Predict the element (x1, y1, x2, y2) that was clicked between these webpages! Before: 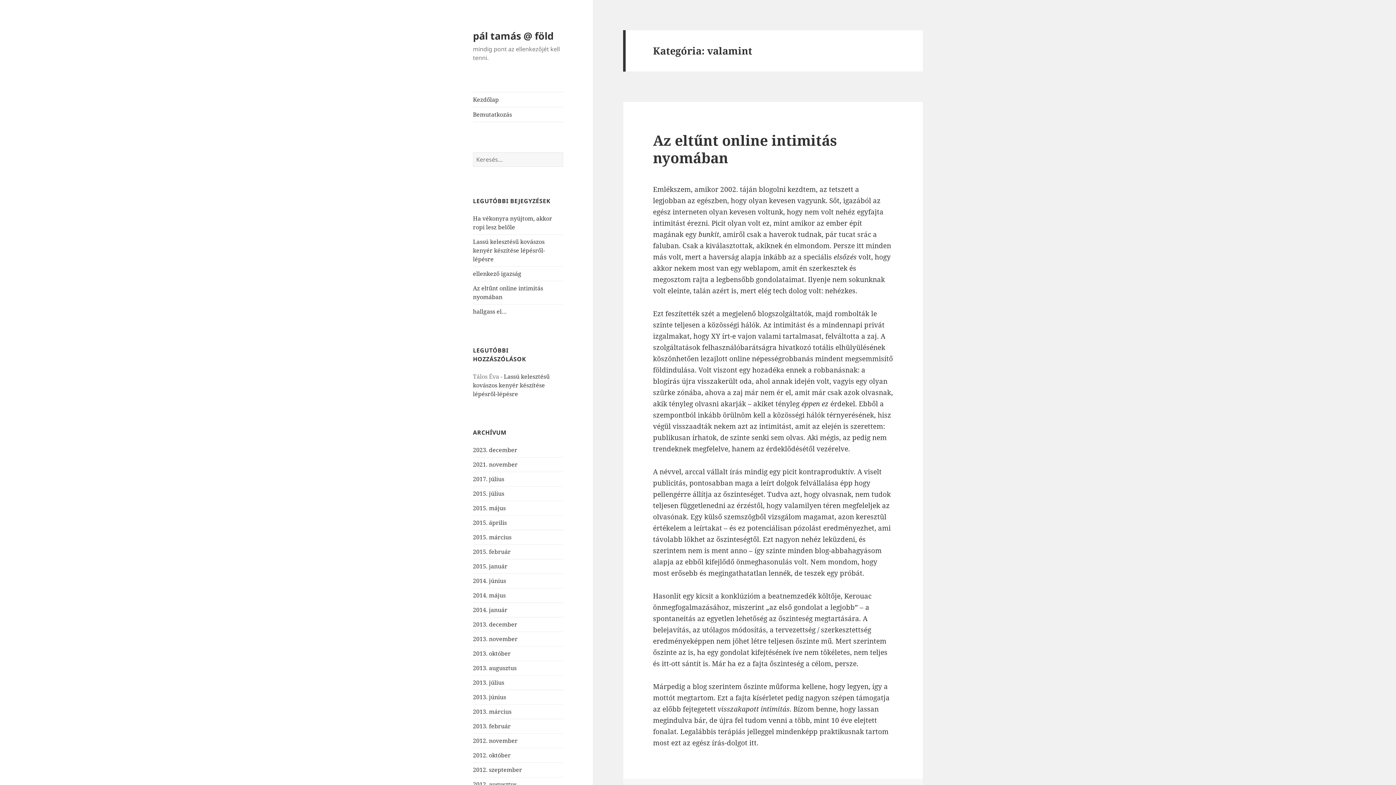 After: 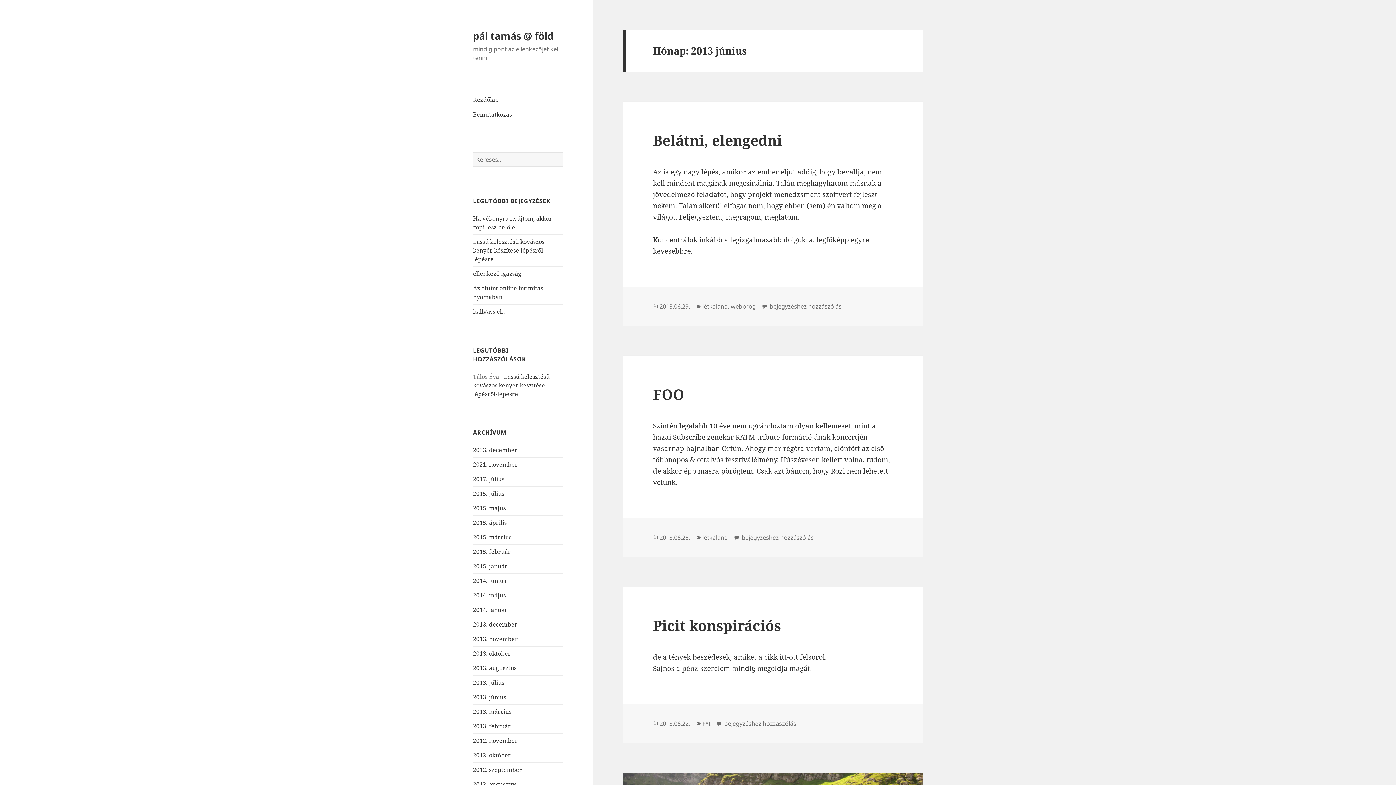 Action: bbox: (473, 693, 506, 701) label: 2013. június